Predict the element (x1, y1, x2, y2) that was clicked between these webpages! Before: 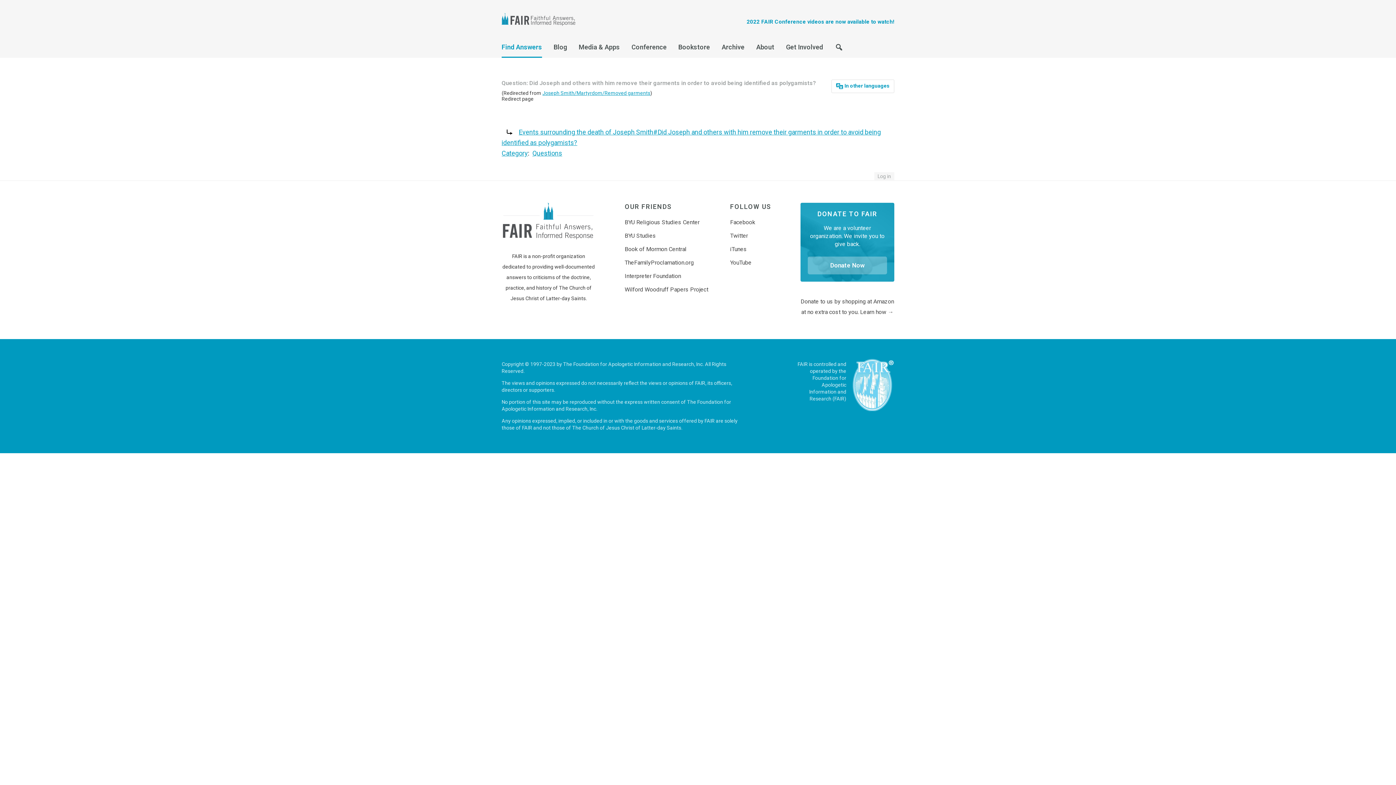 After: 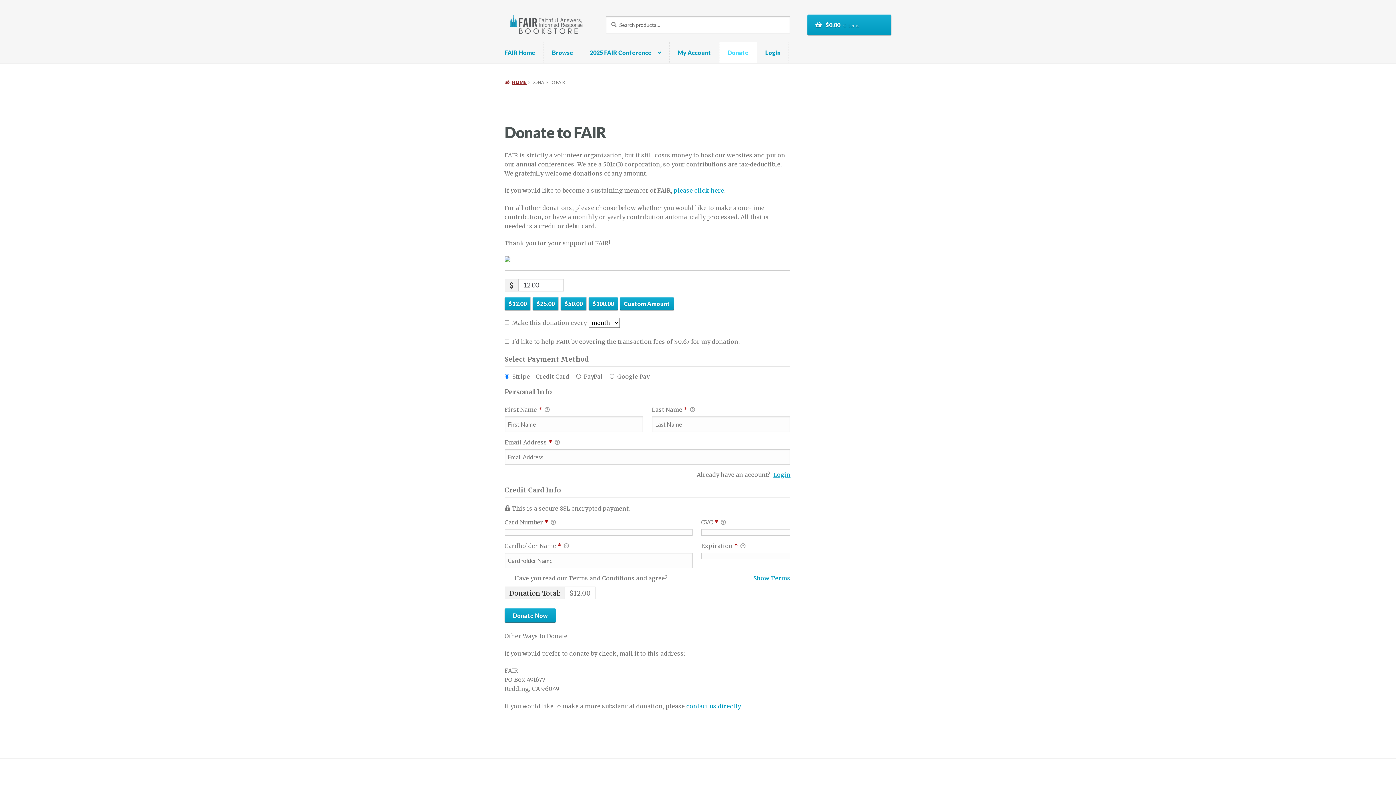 Action: label: Donate Now bbox: (807, 256, 887, 274)